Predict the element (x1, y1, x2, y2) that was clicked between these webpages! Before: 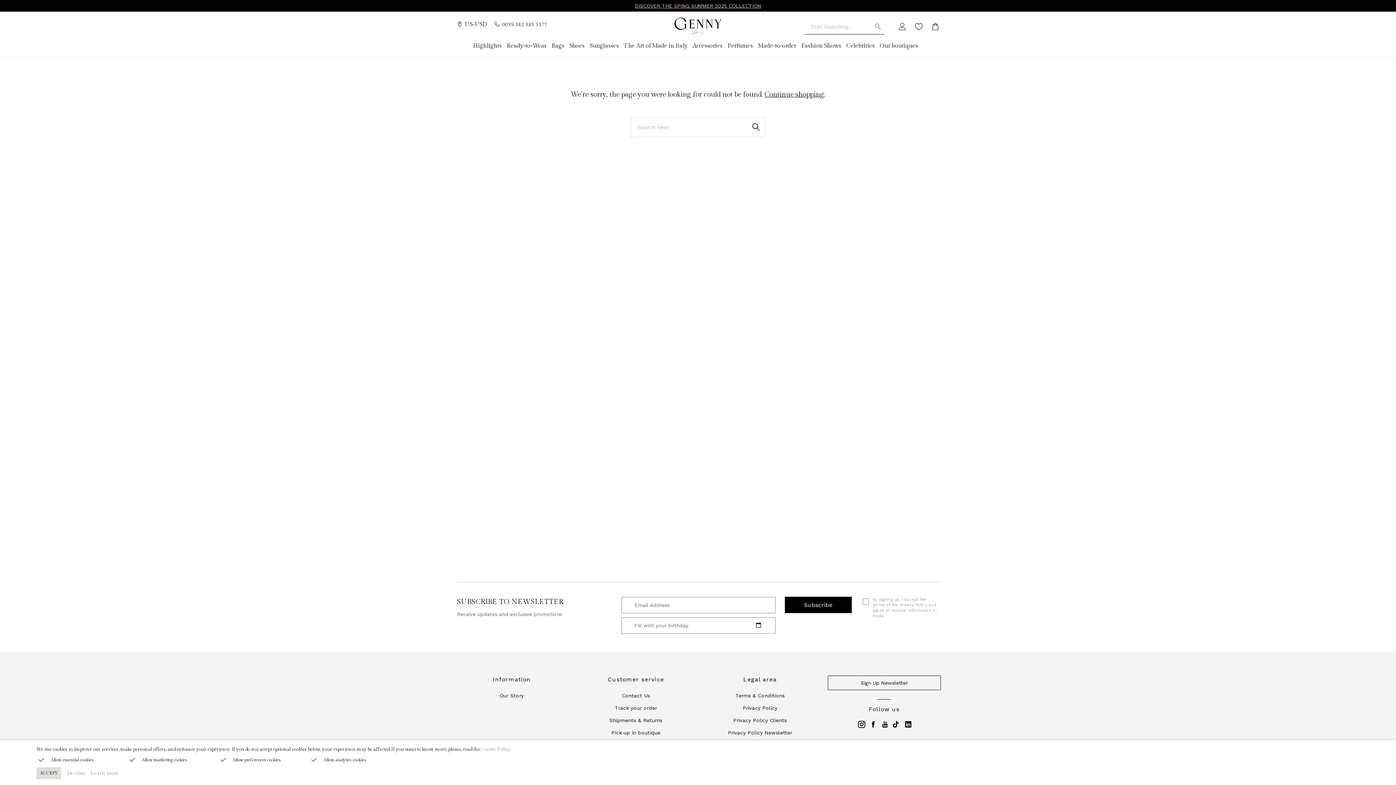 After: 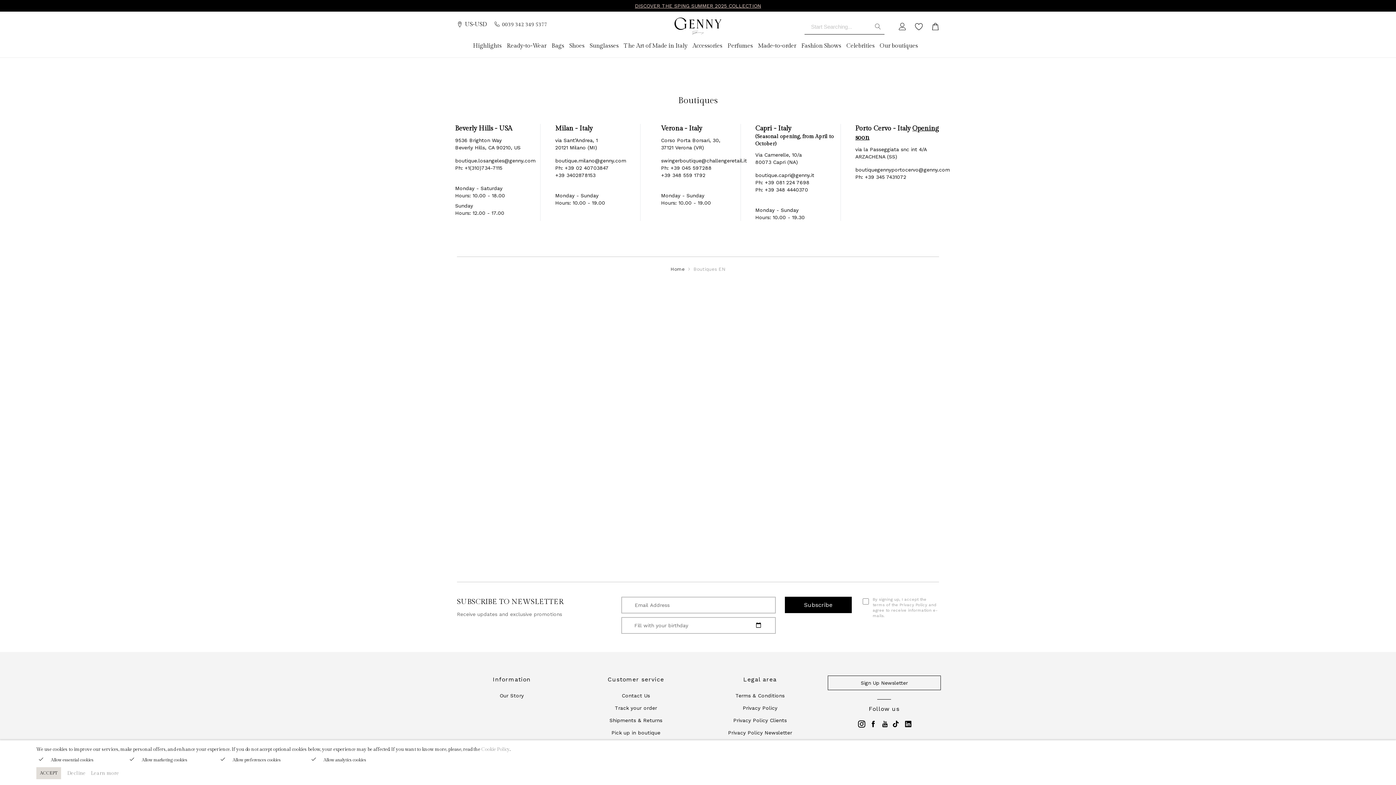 Action: bbox: (880, 40, 918, 51) label: Our boutiques